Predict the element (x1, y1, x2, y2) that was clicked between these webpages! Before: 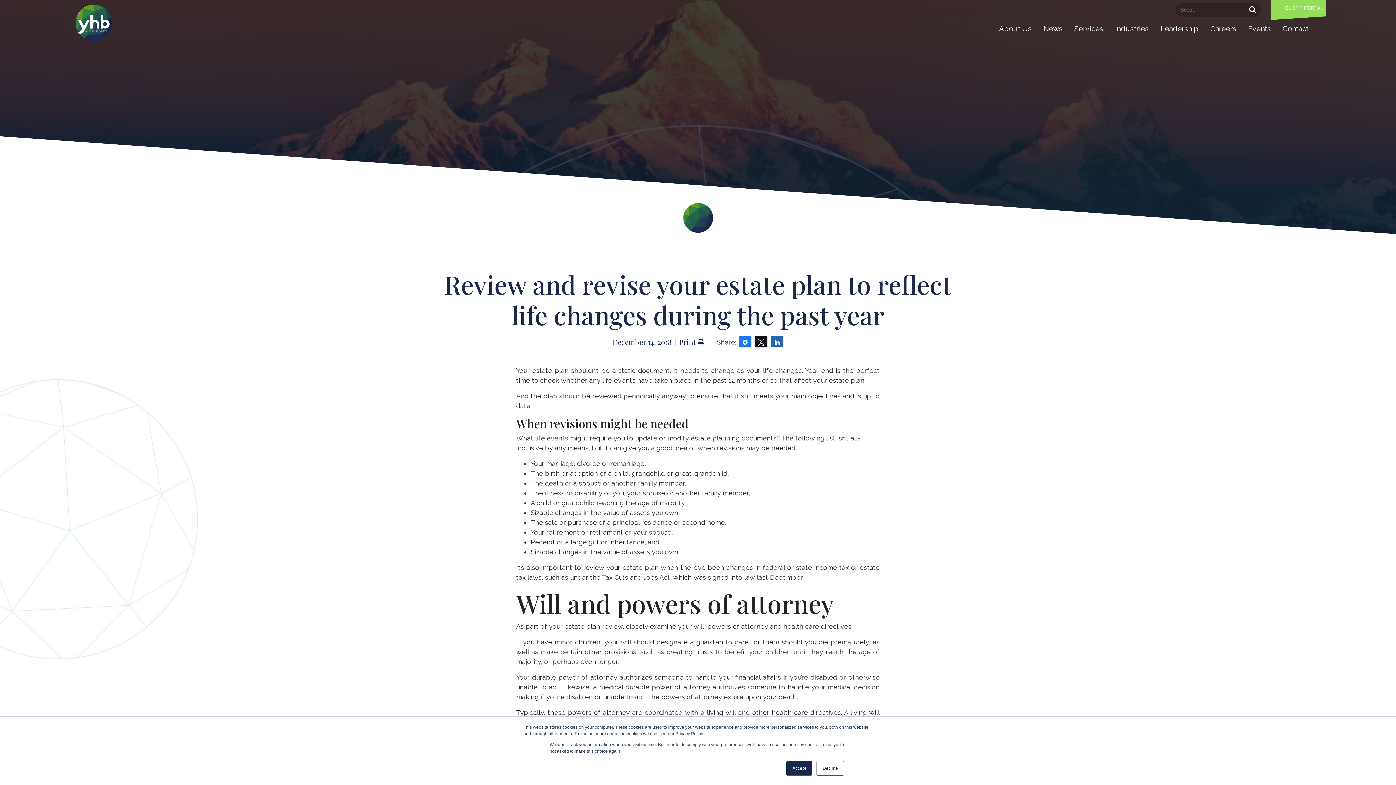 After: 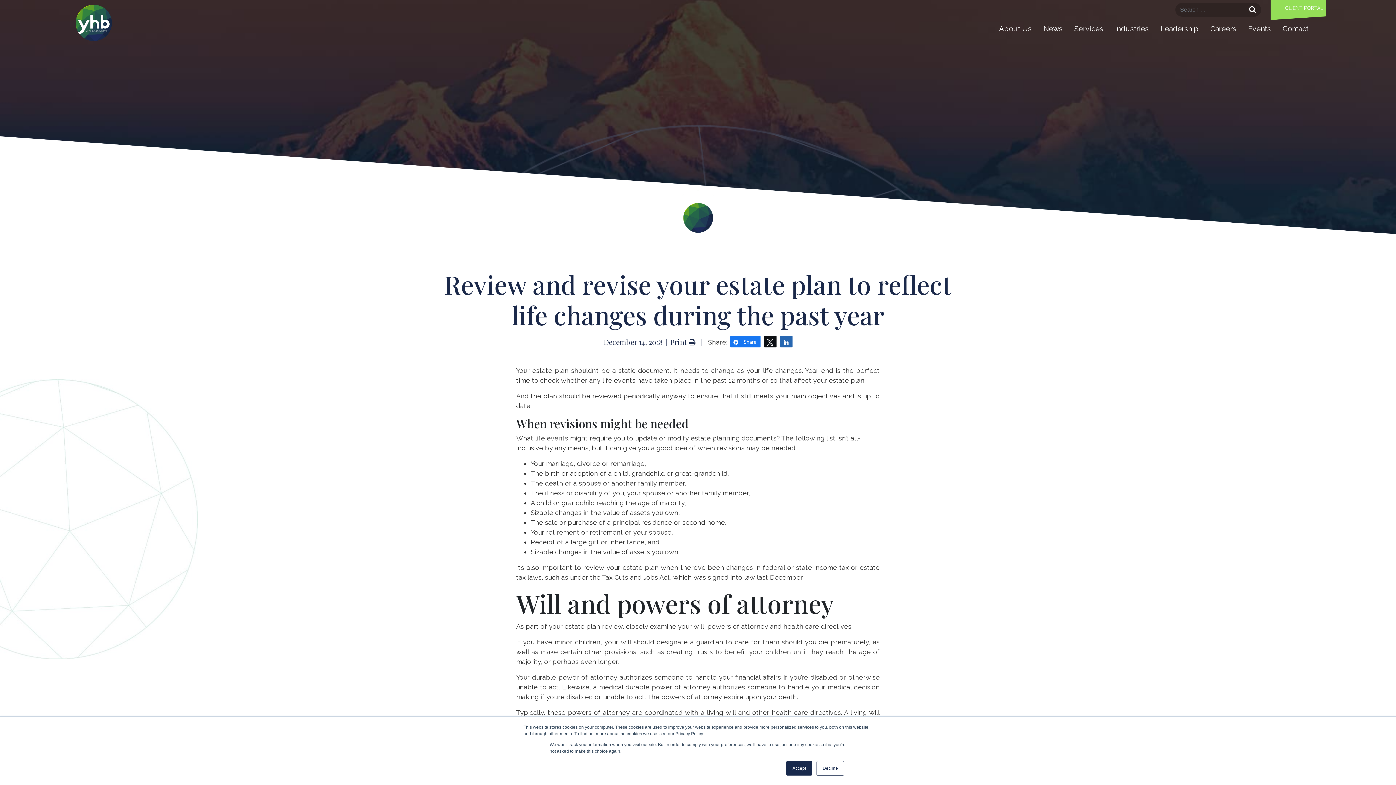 Action: bbox: (739, 336, 751, 347) label: Share